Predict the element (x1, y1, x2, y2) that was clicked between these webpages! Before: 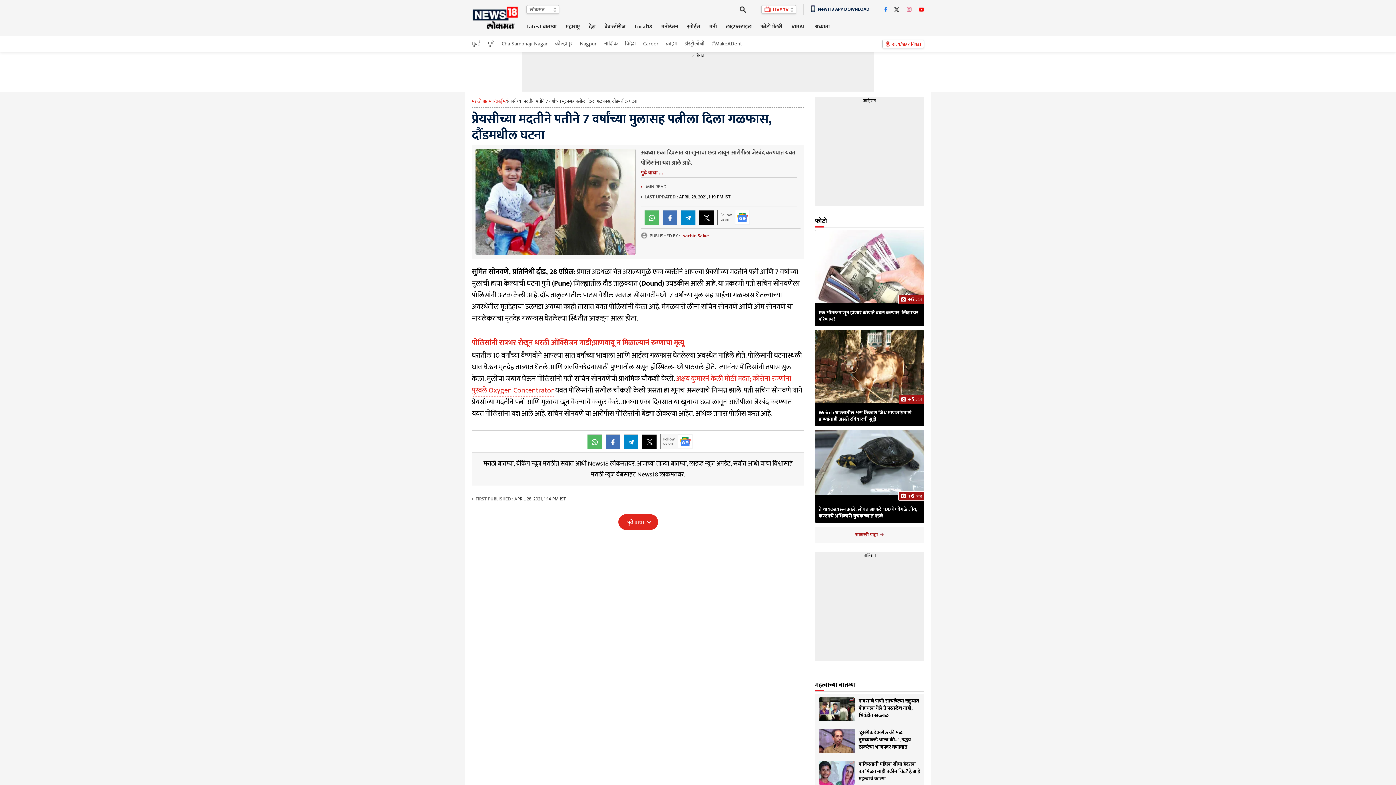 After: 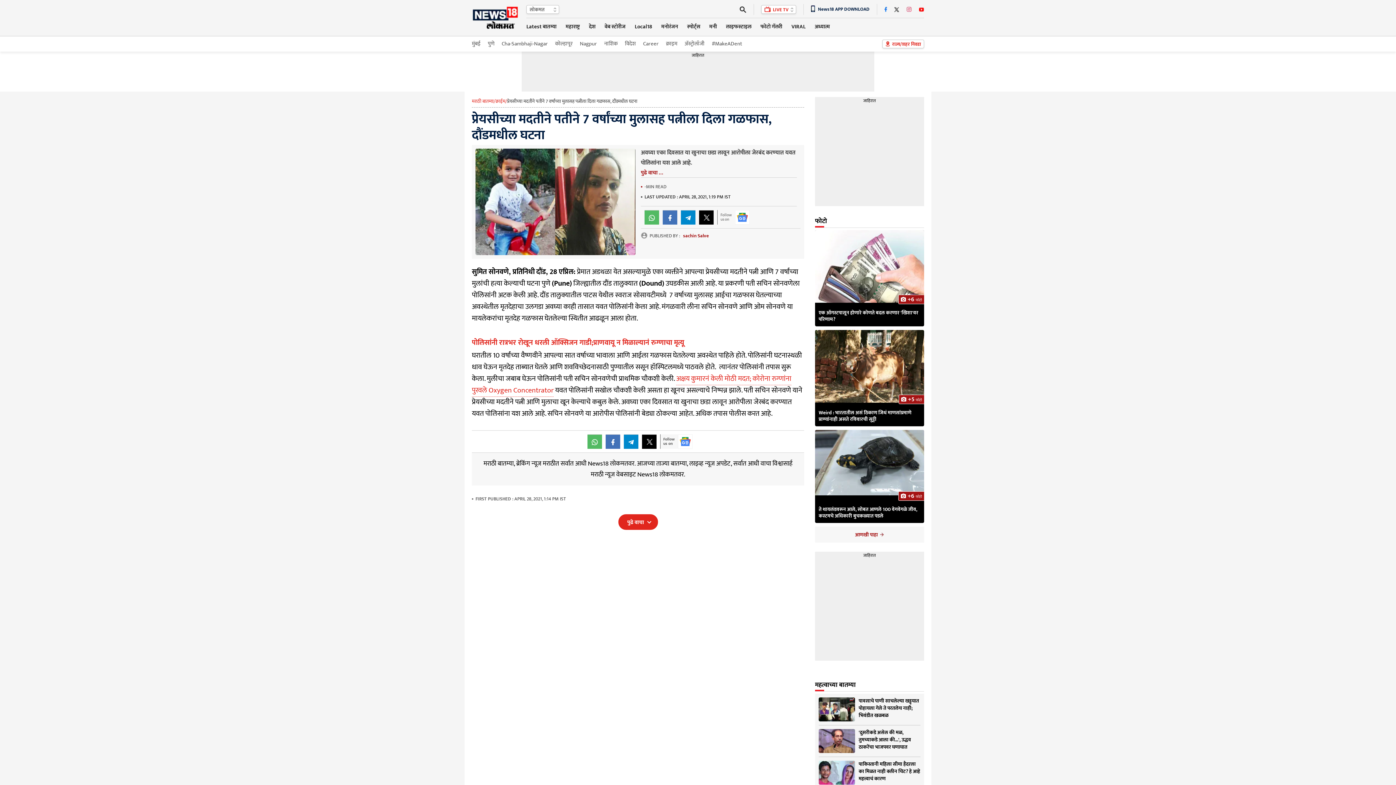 Action: label: कोल्हापूर bbox: (555, 36, 572, 51)